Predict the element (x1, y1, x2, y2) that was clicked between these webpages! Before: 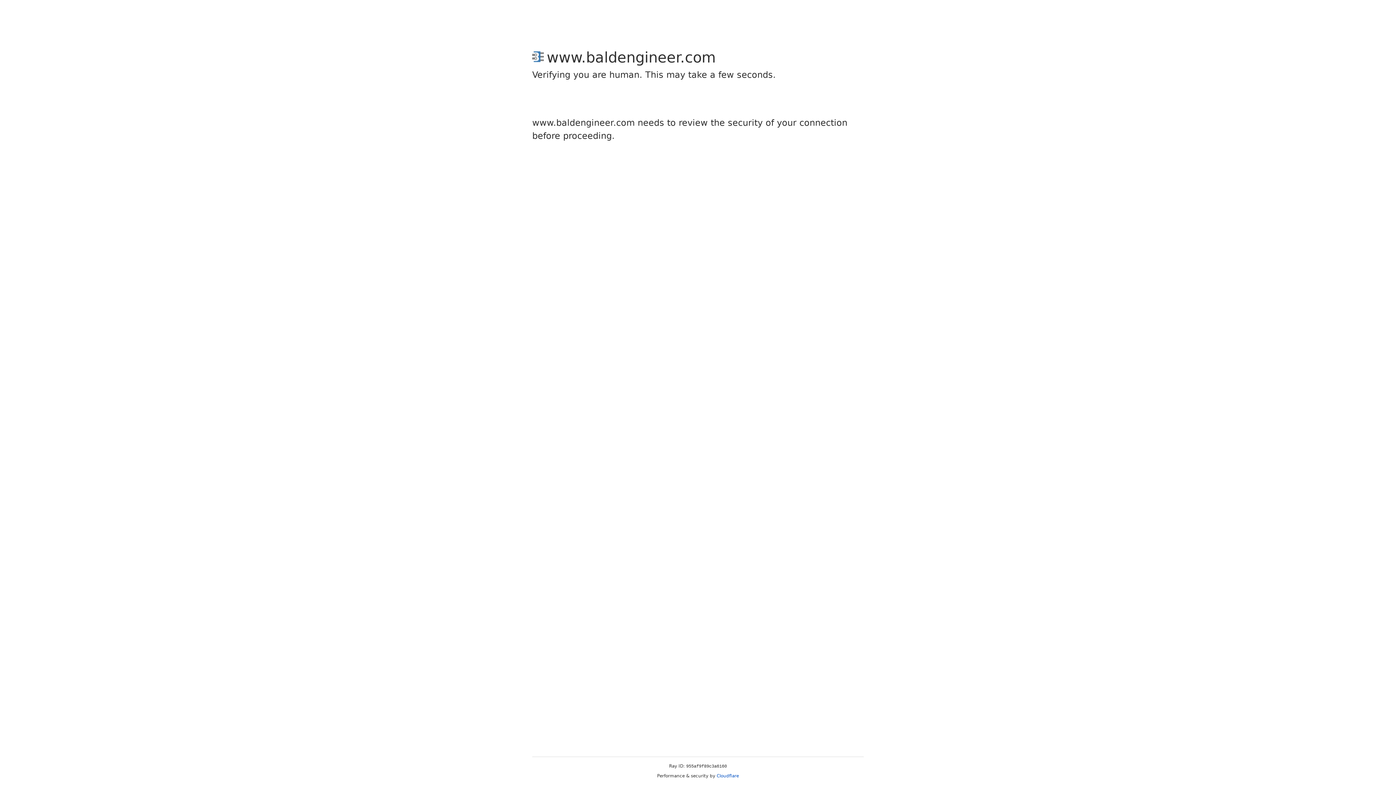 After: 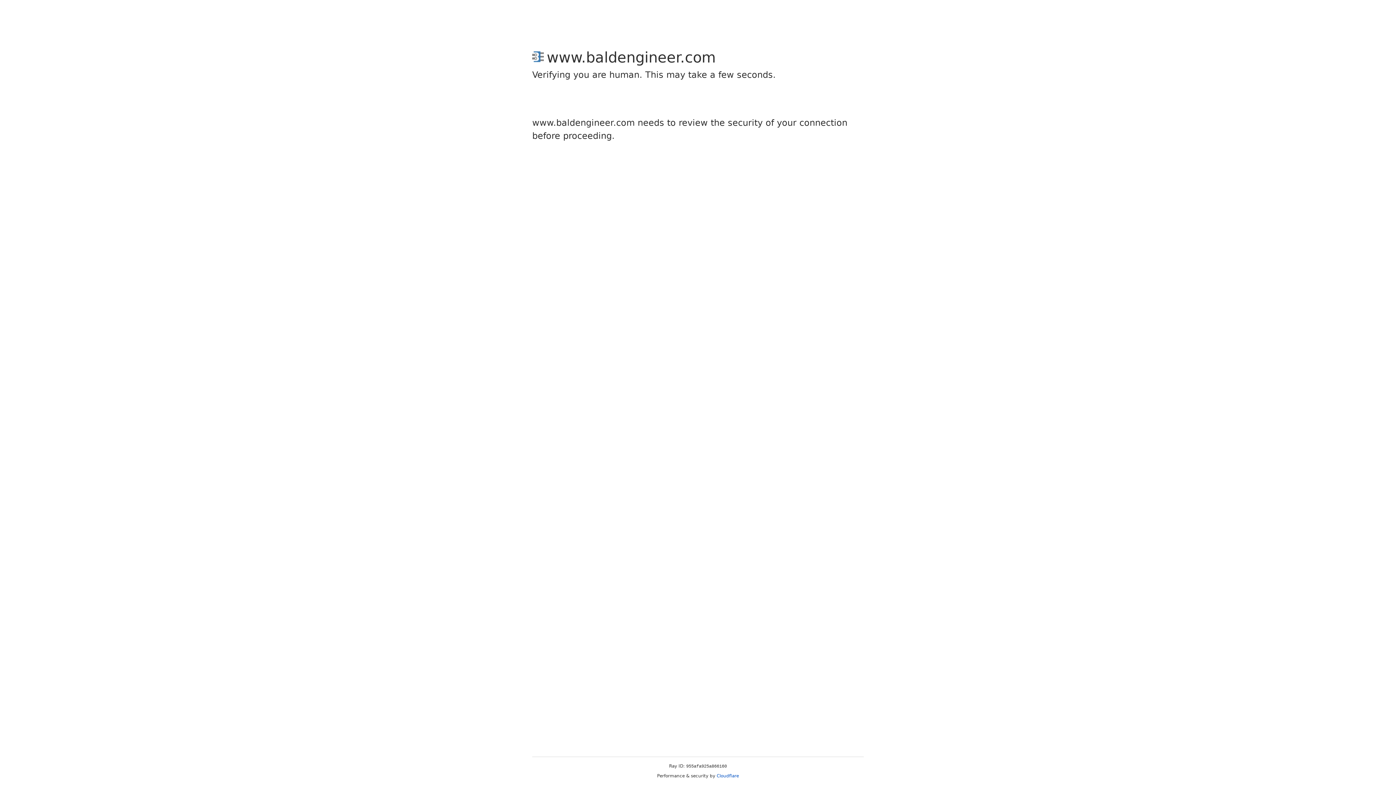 Action: bbox: (716, 773, 739, 778) label: Cloudflare